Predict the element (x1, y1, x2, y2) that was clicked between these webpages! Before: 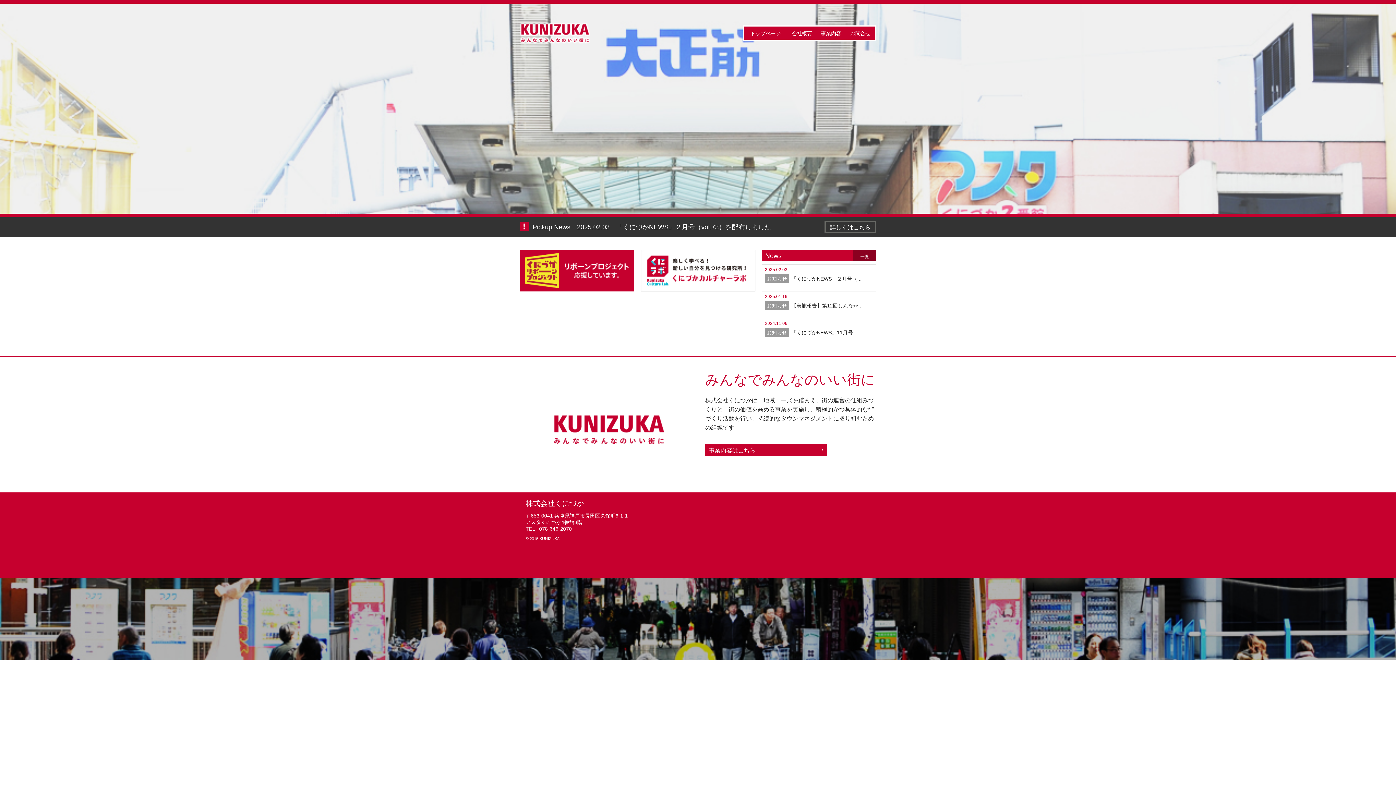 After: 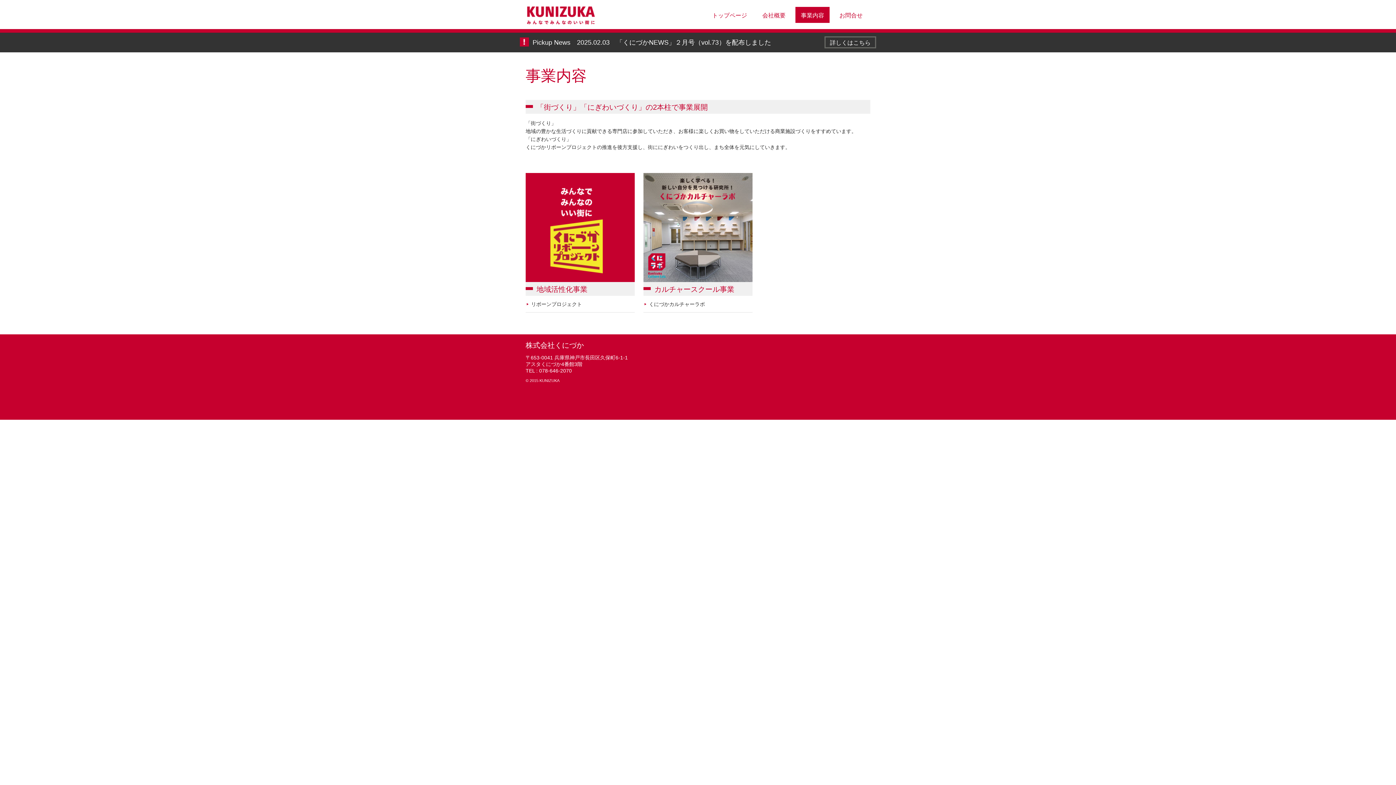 Action: bbox: (816, 26, 845, 39) label: 事業内容